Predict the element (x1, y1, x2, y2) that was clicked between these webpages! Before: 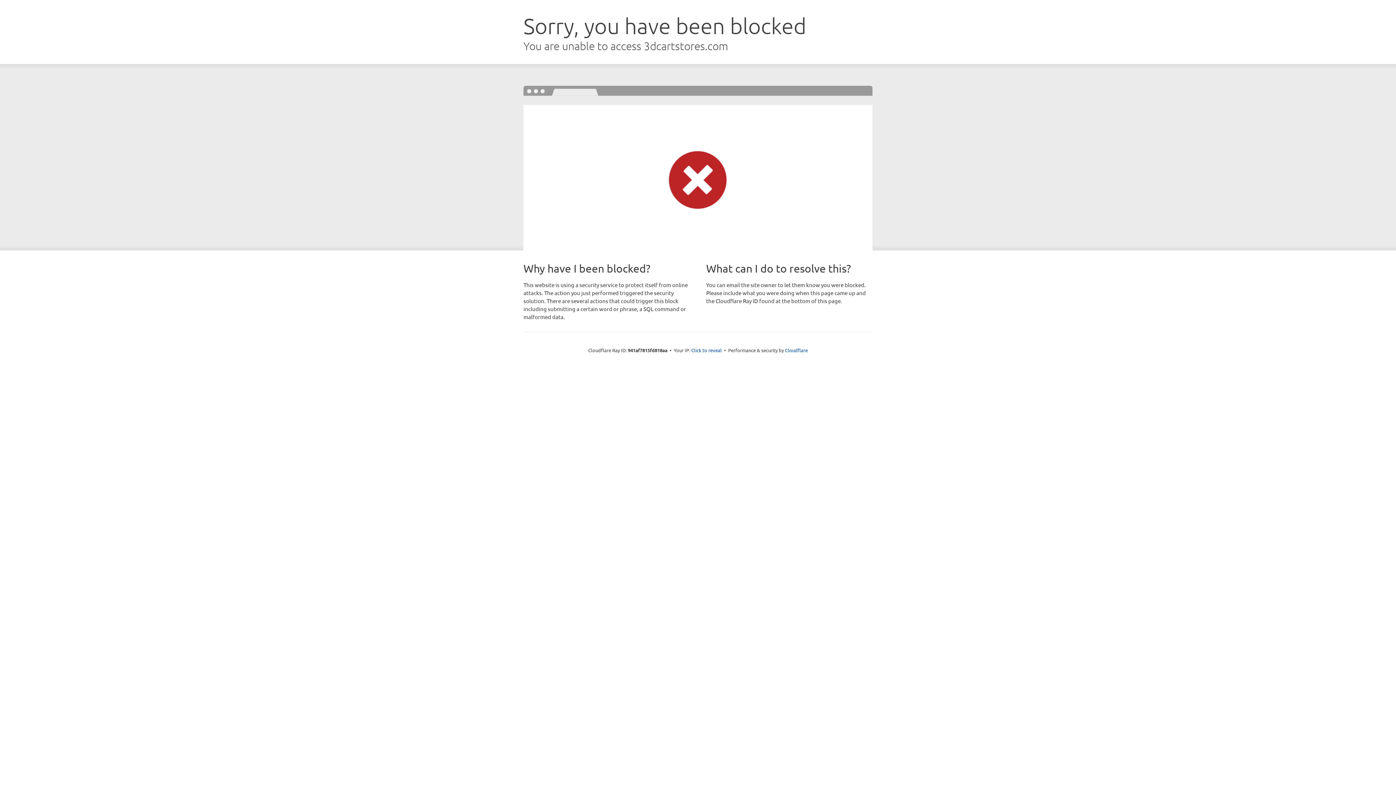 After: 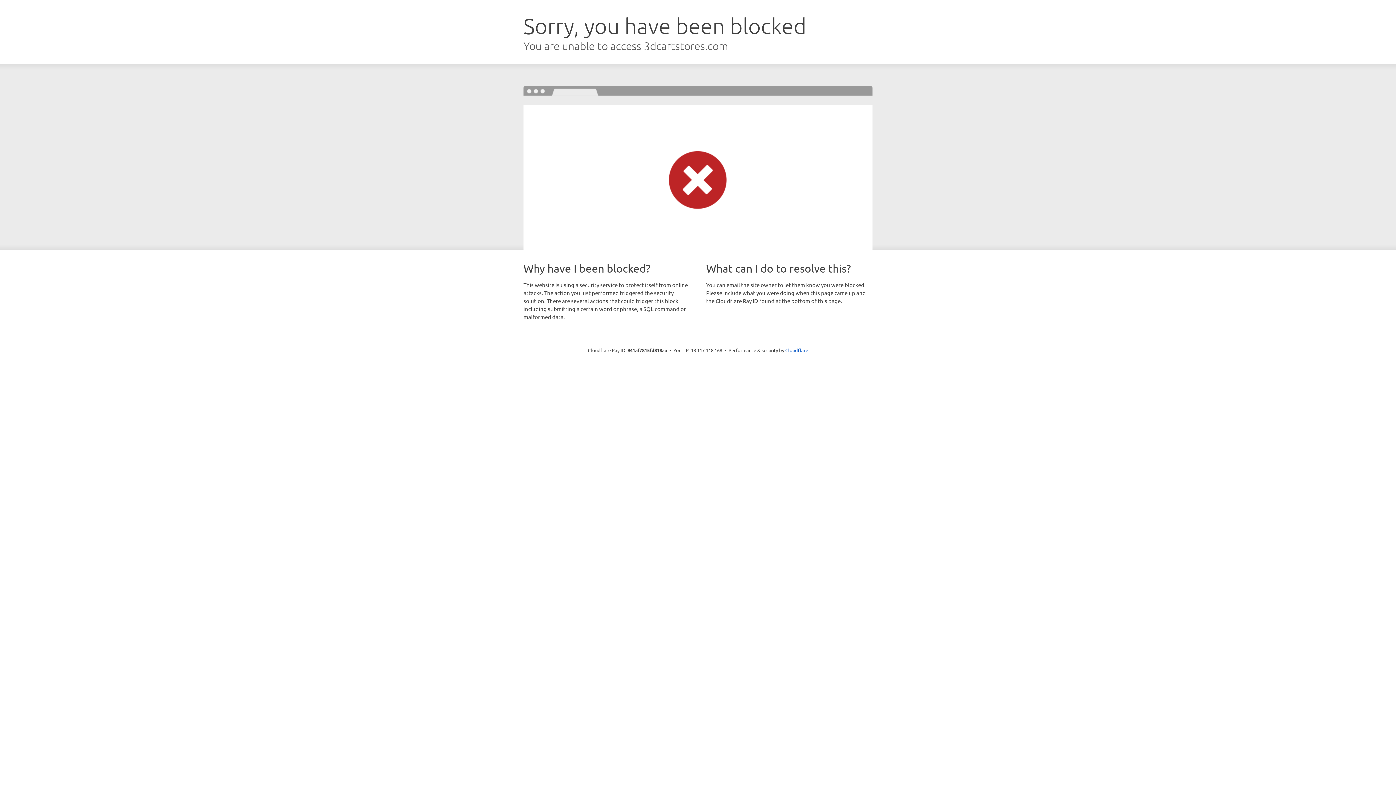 Action: bbox: (691, 346, 722, 353) label: Click to reveal